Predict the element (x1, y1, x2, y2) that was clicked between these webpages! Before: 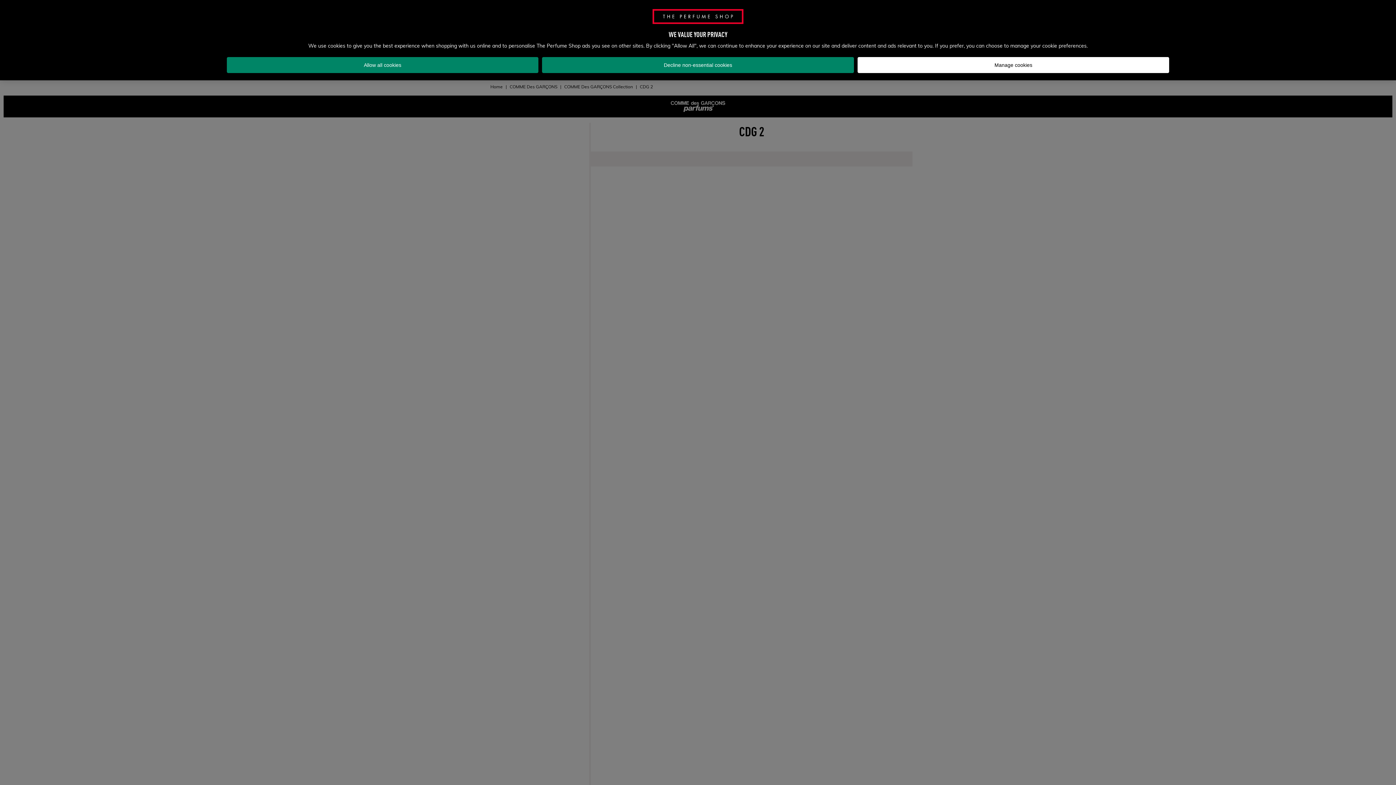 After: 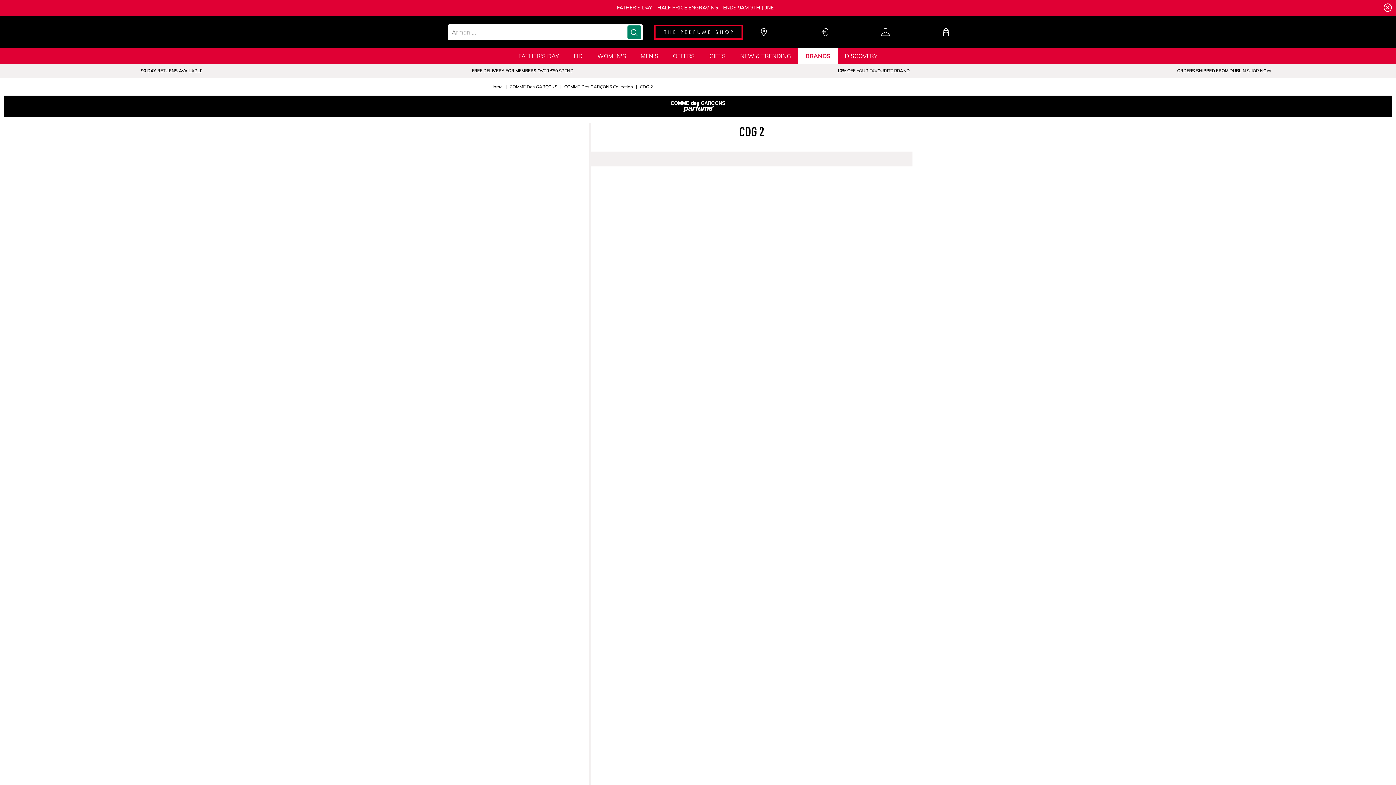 Action: label: Decline non-essential cookies bbox: (542, 57, 854, 73)